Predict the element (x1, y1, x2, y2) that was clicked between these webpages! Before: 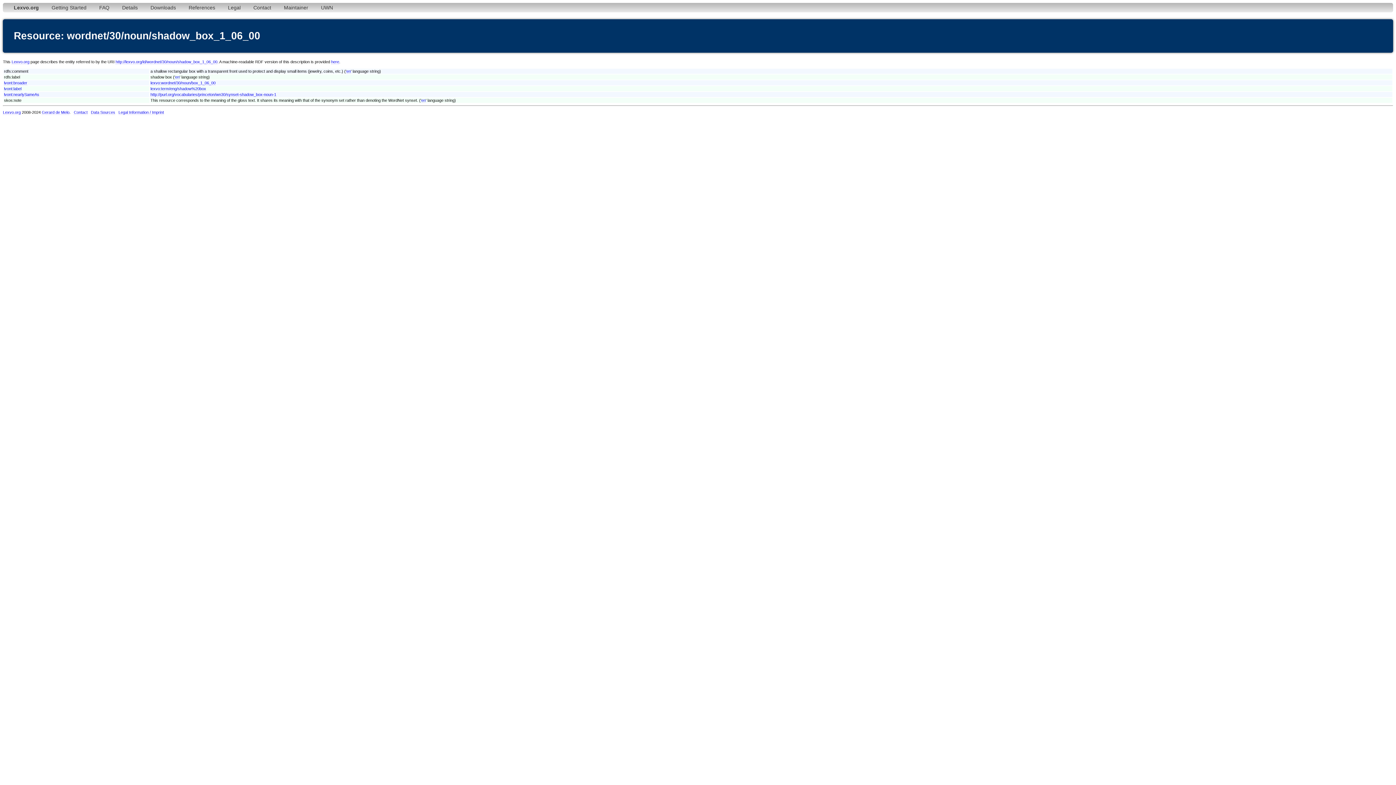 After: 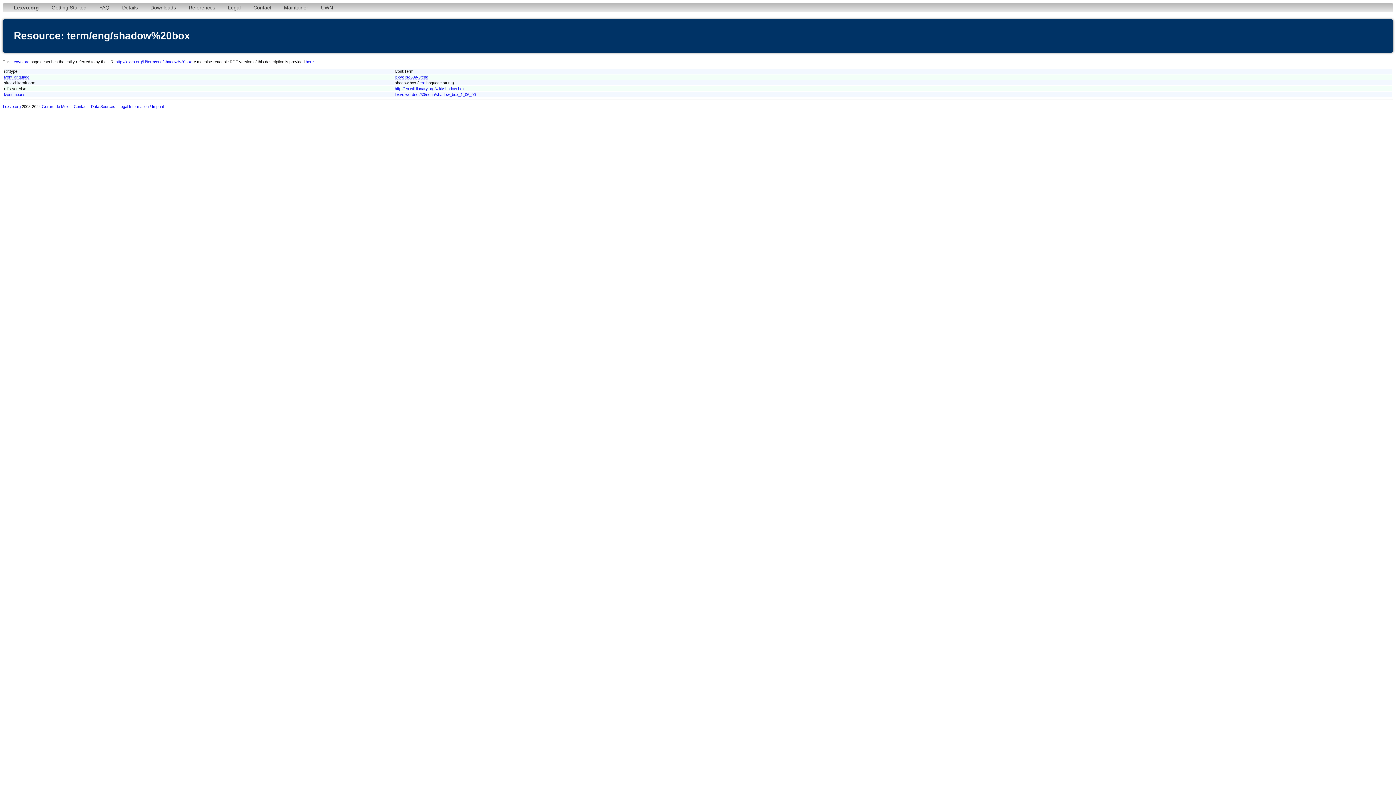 Action: bbox: (150, 86, 206, 91) label: lexvo:term/eng/shadow%20box